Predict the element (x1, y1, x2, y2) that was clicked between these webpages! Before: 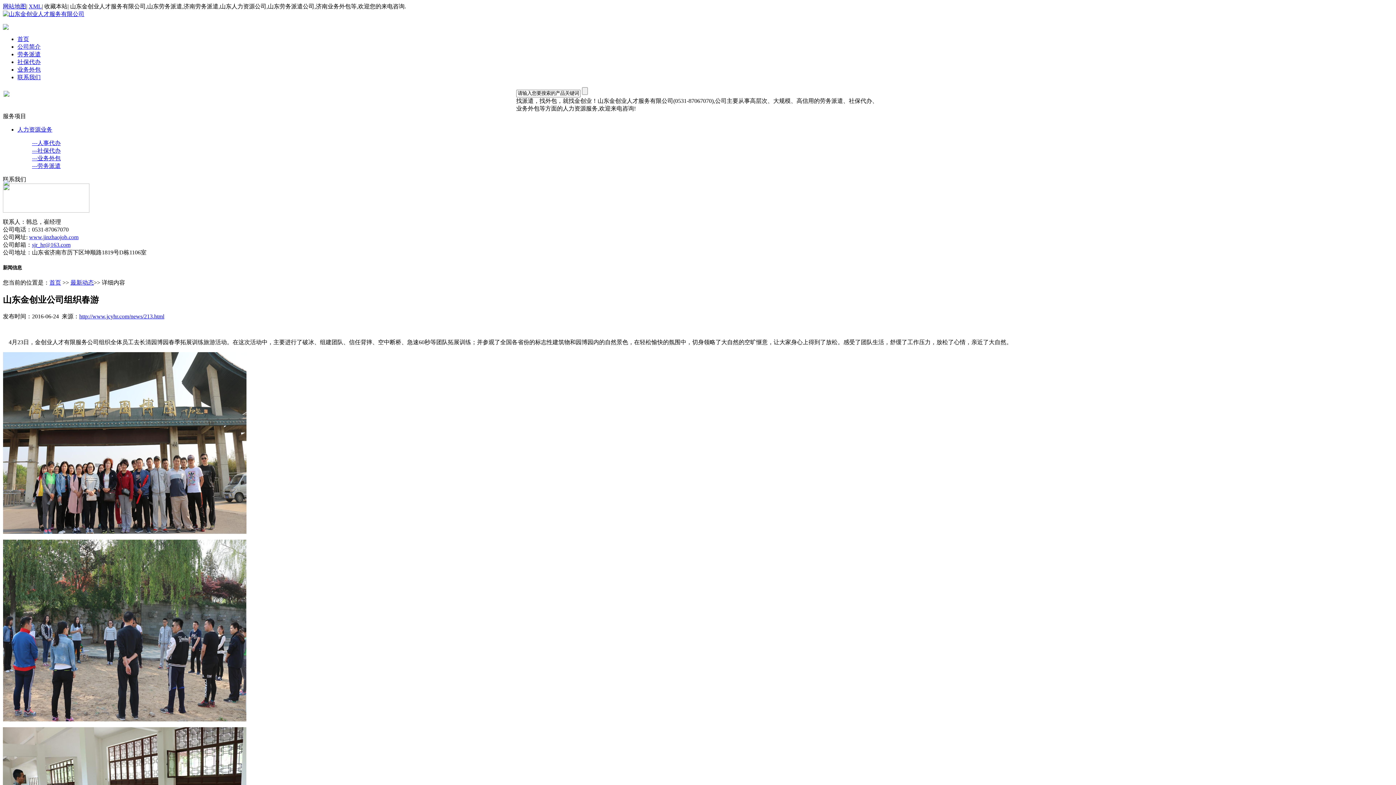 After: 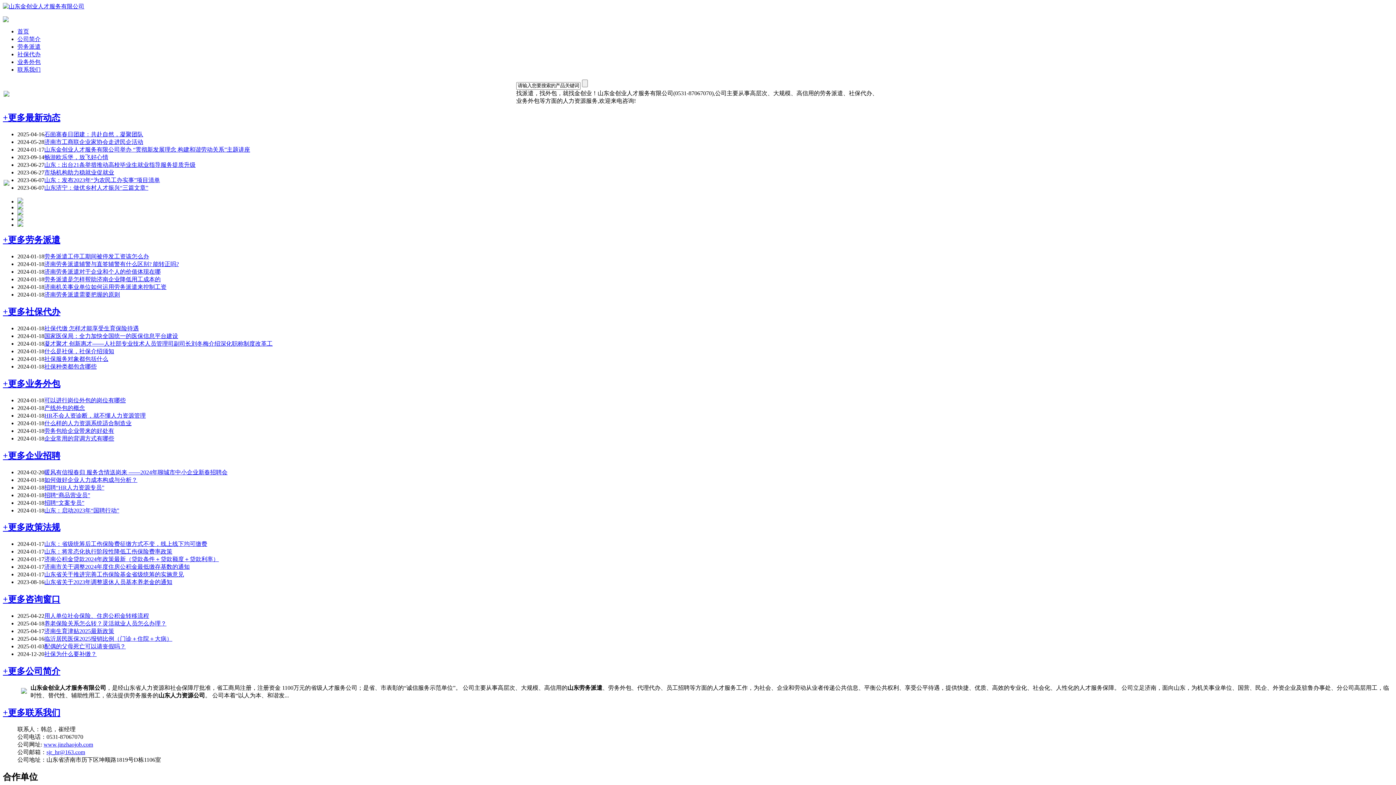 Action: label: 首页 bbox: (17, 36, 29, 42)